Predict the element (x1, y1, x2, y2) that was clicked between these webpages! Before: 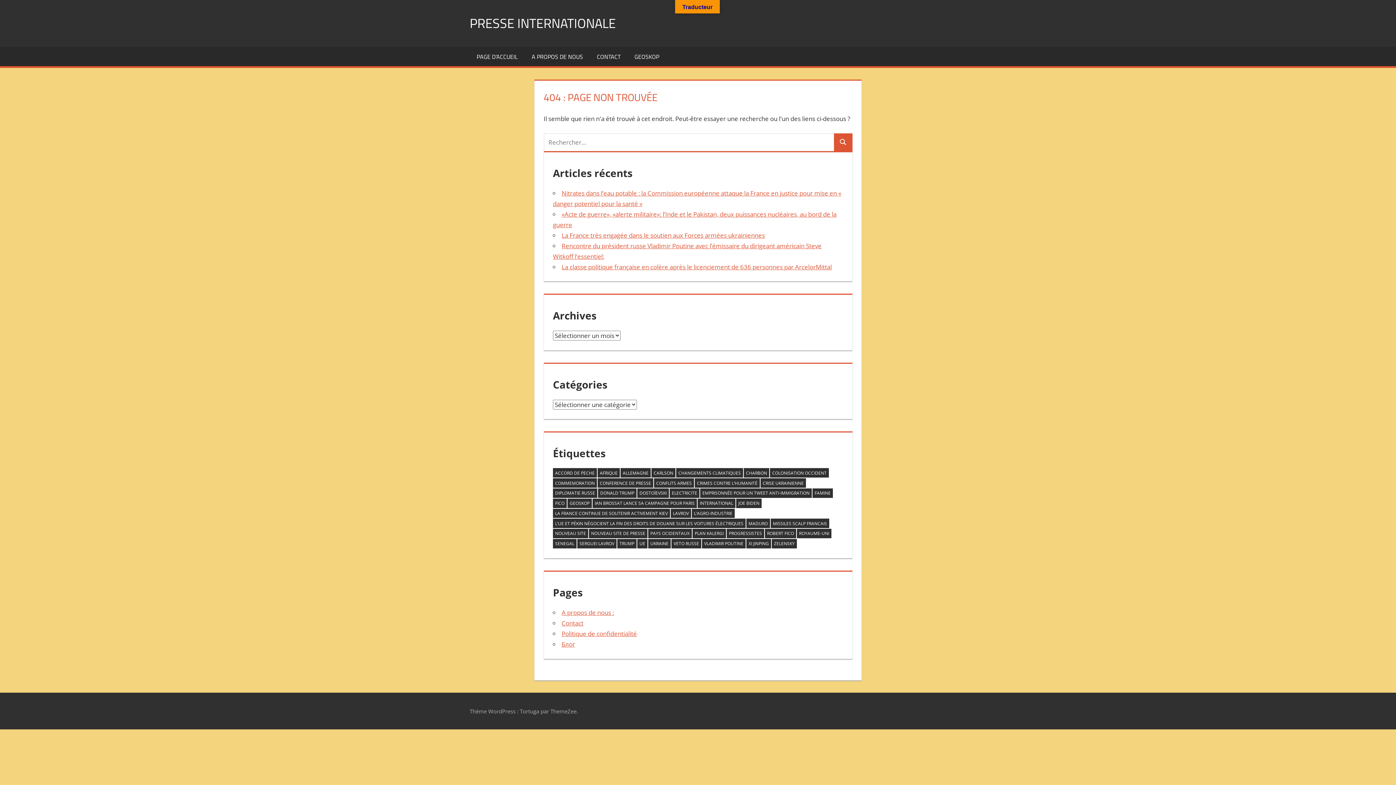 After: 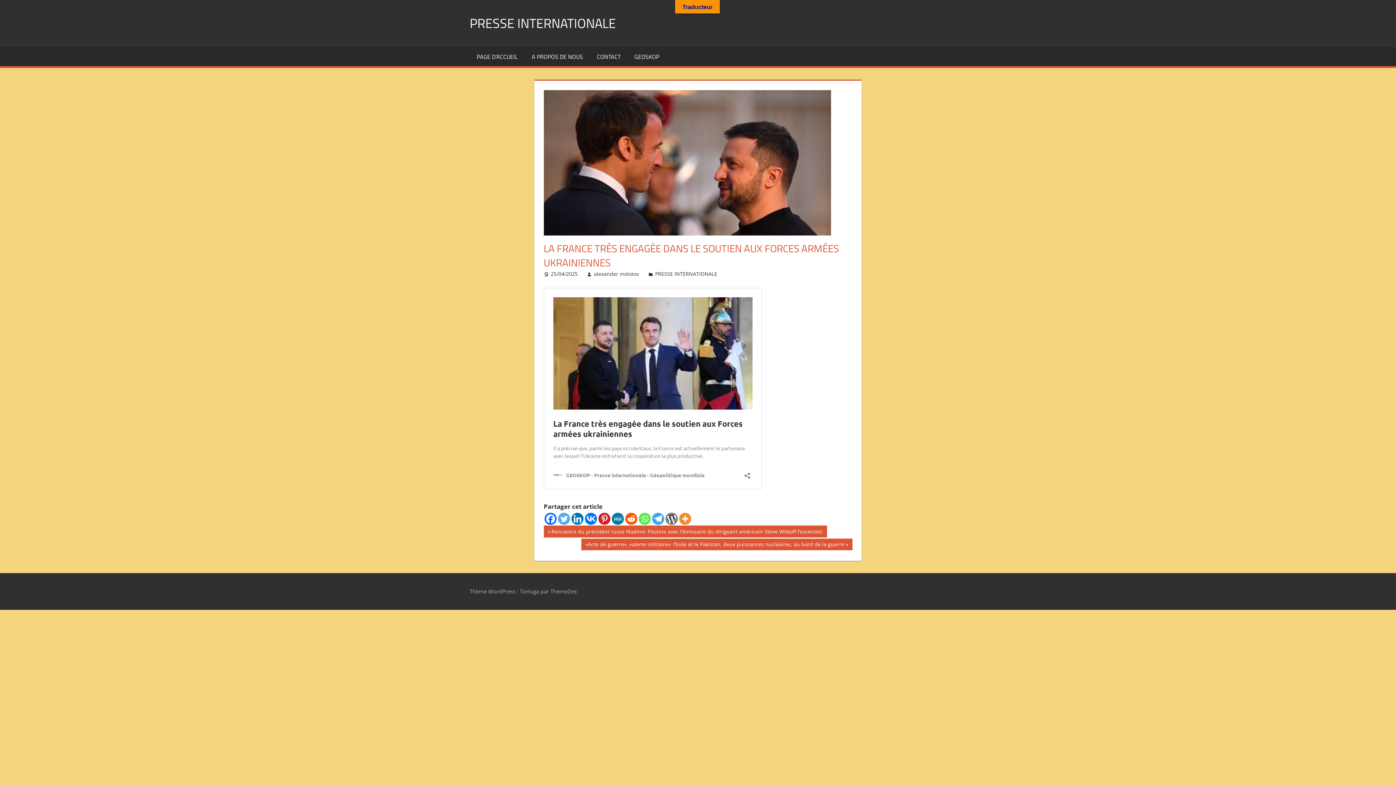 Action: bbox: (561, 231, 765, 239) label: La France très engagée dans le soutien aux Forces armées ukrainiennes